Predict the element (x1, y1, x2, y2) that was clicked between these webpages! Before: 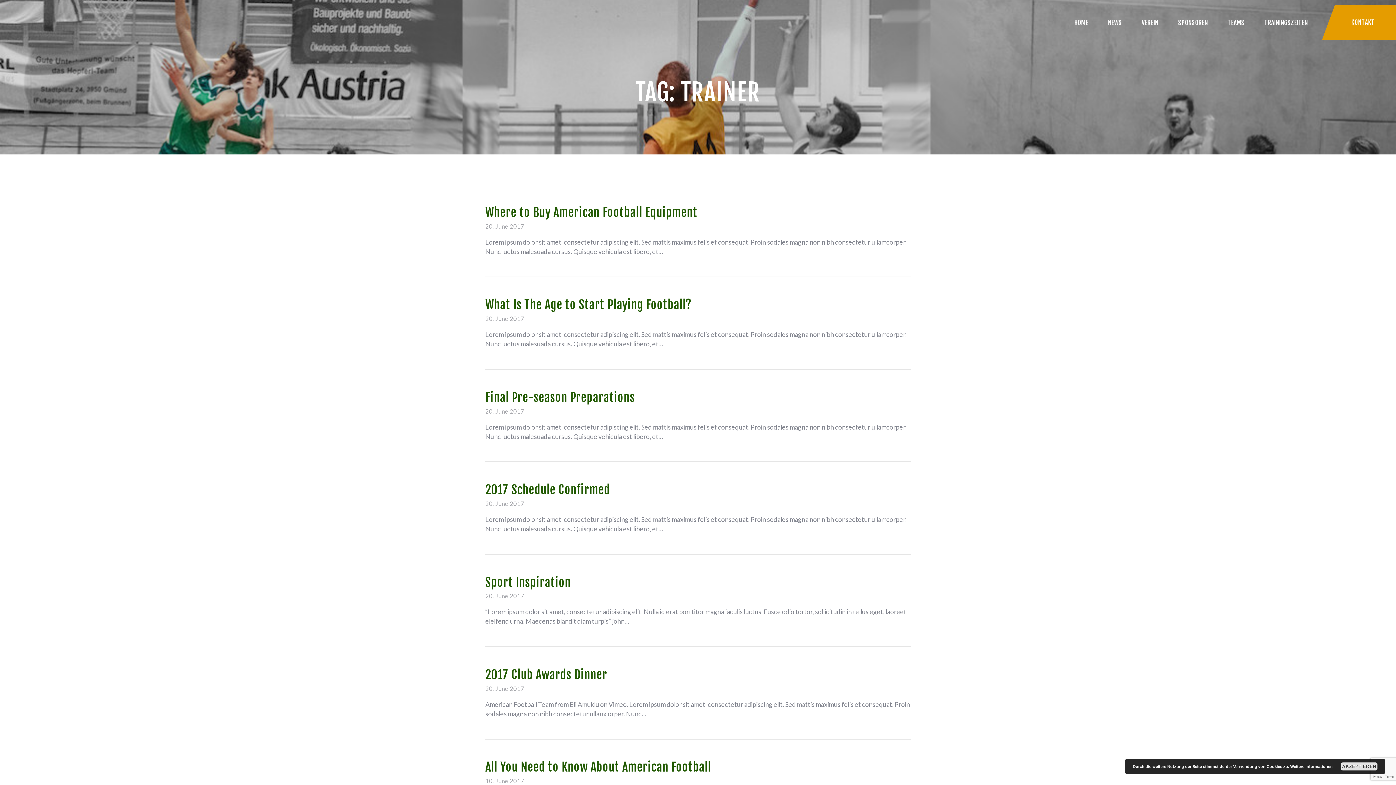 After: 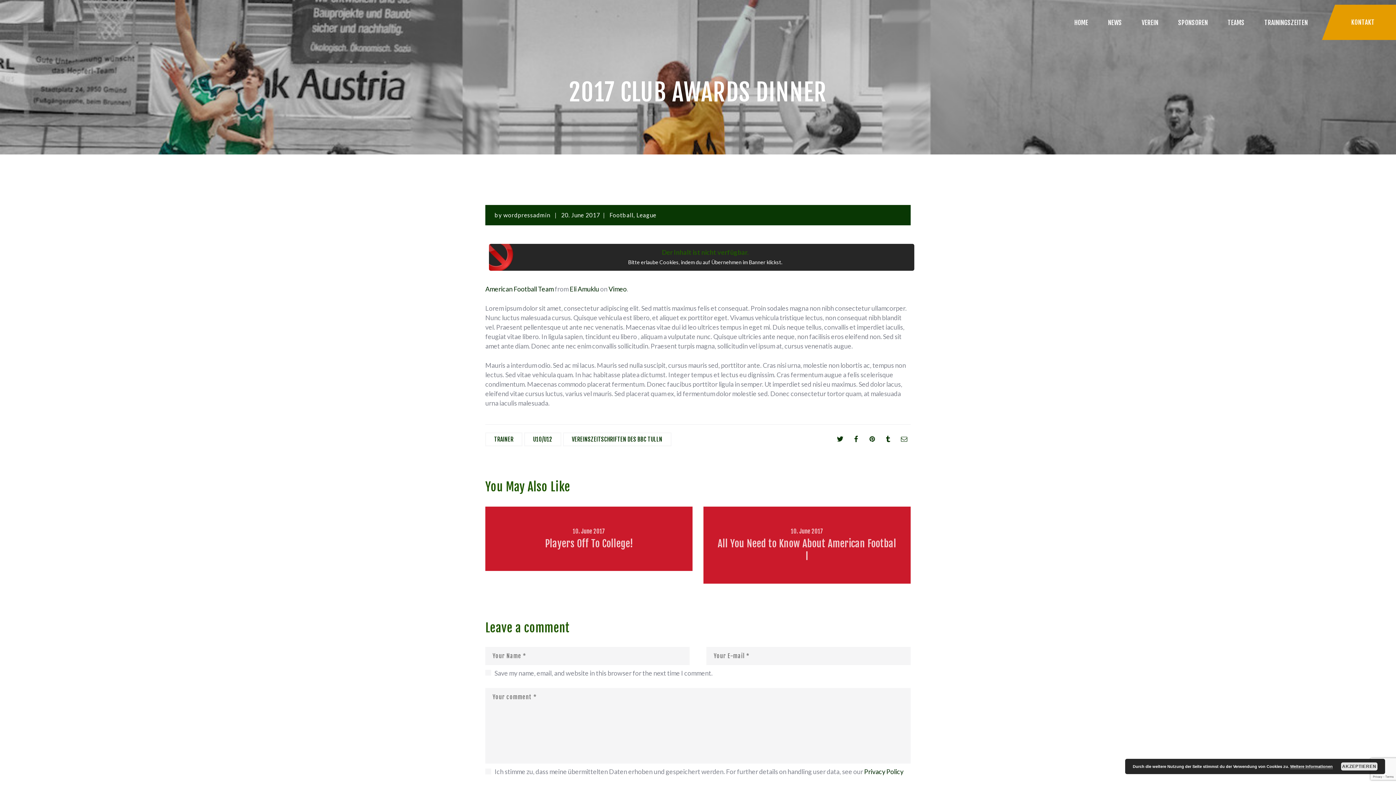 Action: label: 20. June 2017 bbox: (485, 685, 524, 692)